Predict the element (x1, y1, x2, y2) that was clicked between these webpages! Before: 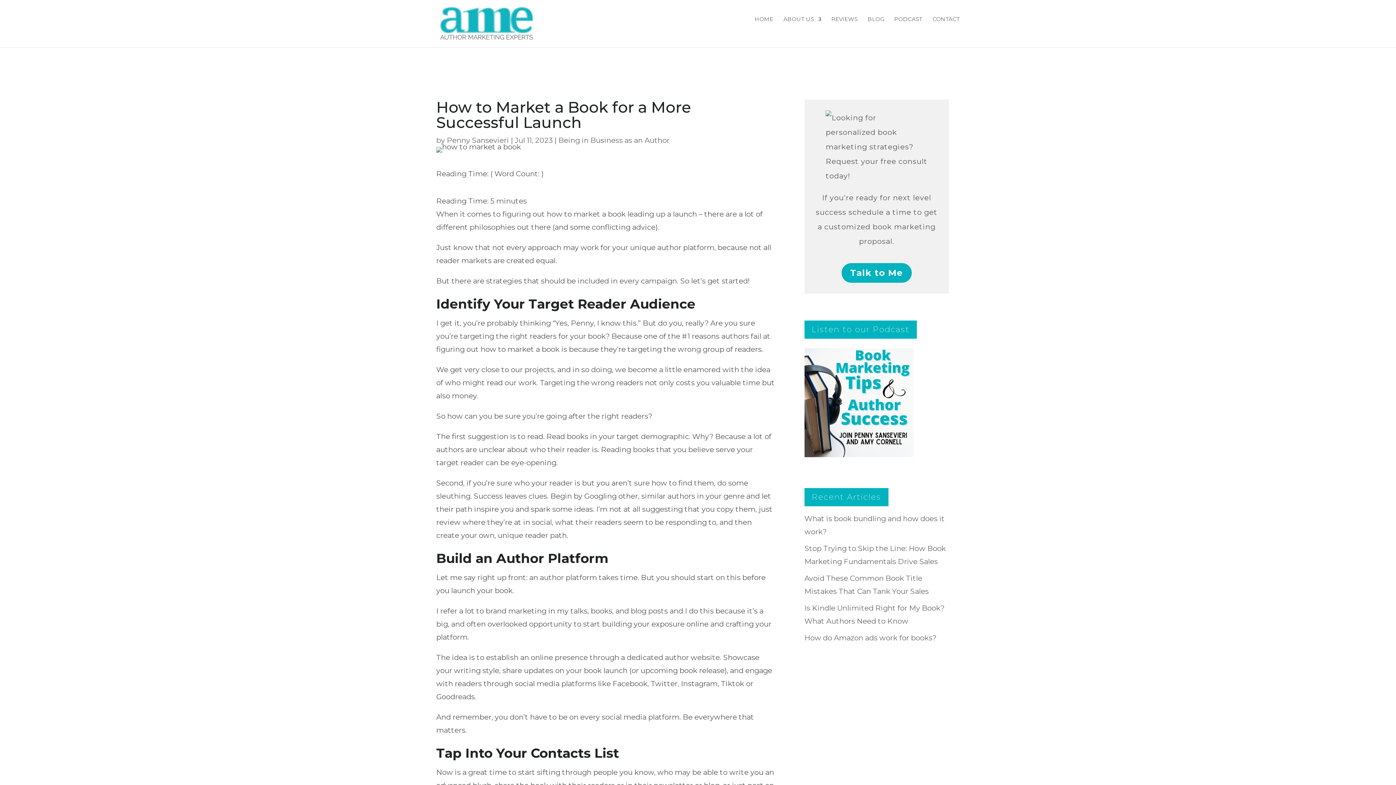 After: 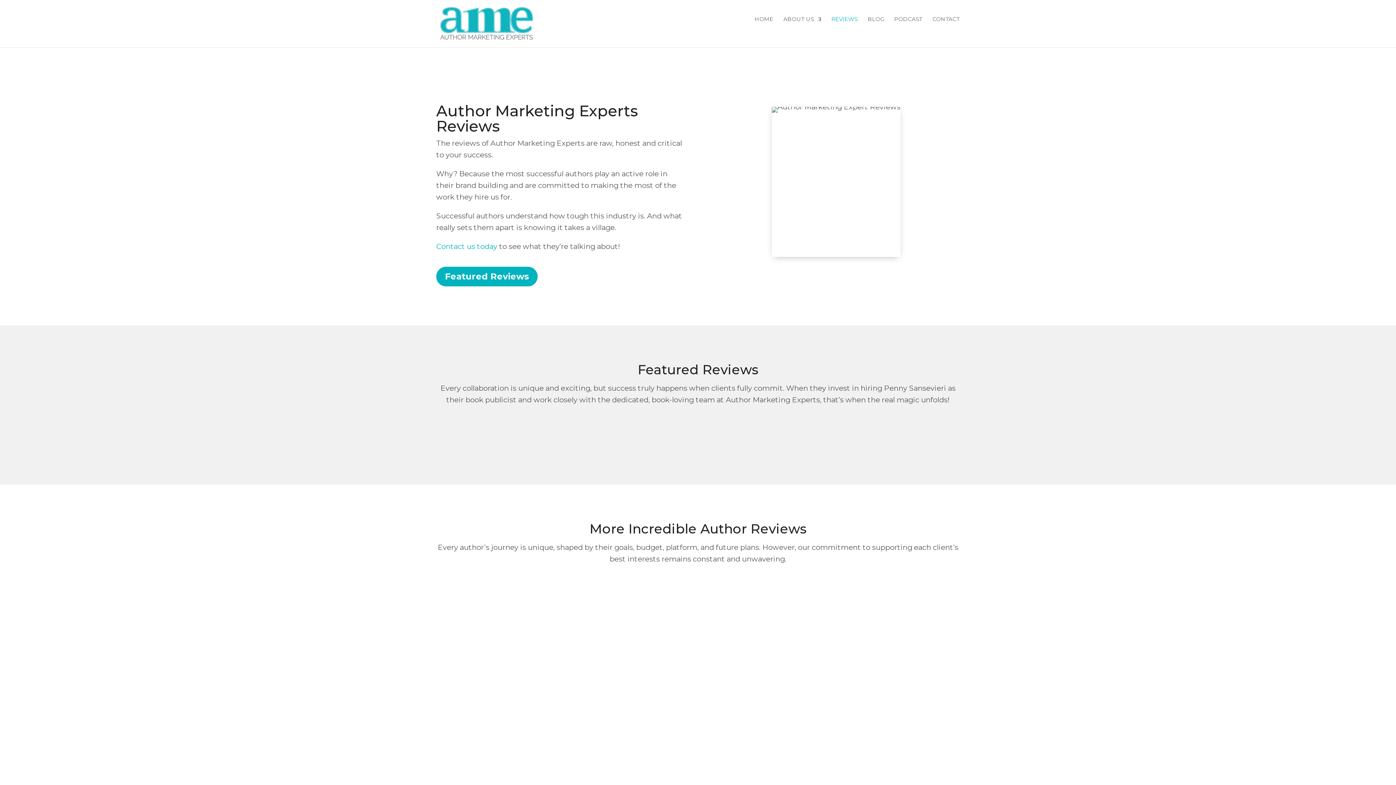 Action: bbox: (831, 16, 857, 38) label: REVIEWS